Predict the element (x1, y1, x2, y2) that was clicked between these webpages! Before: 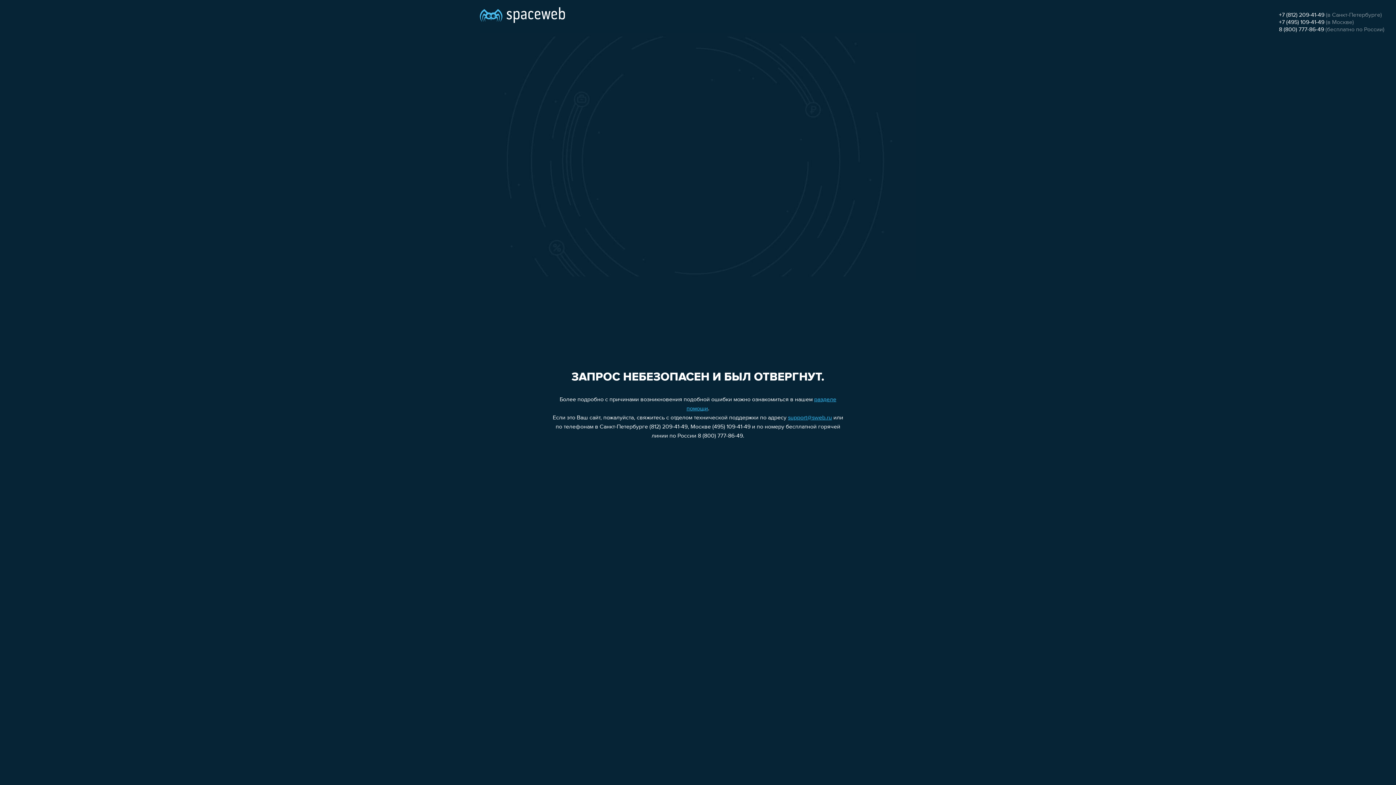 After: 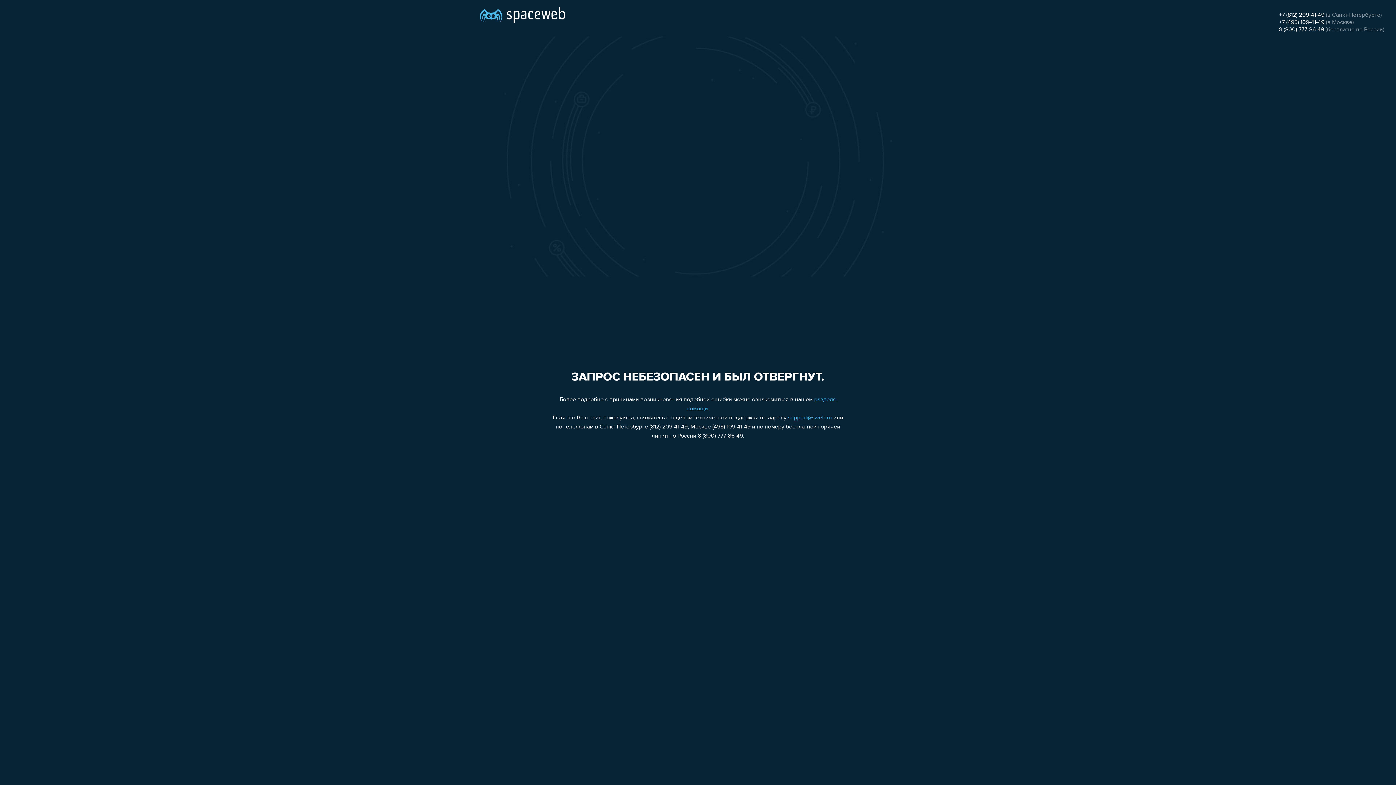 Action: label: +7 (495) 109-41-49 bbox: (1279, 19, 1324, 25)